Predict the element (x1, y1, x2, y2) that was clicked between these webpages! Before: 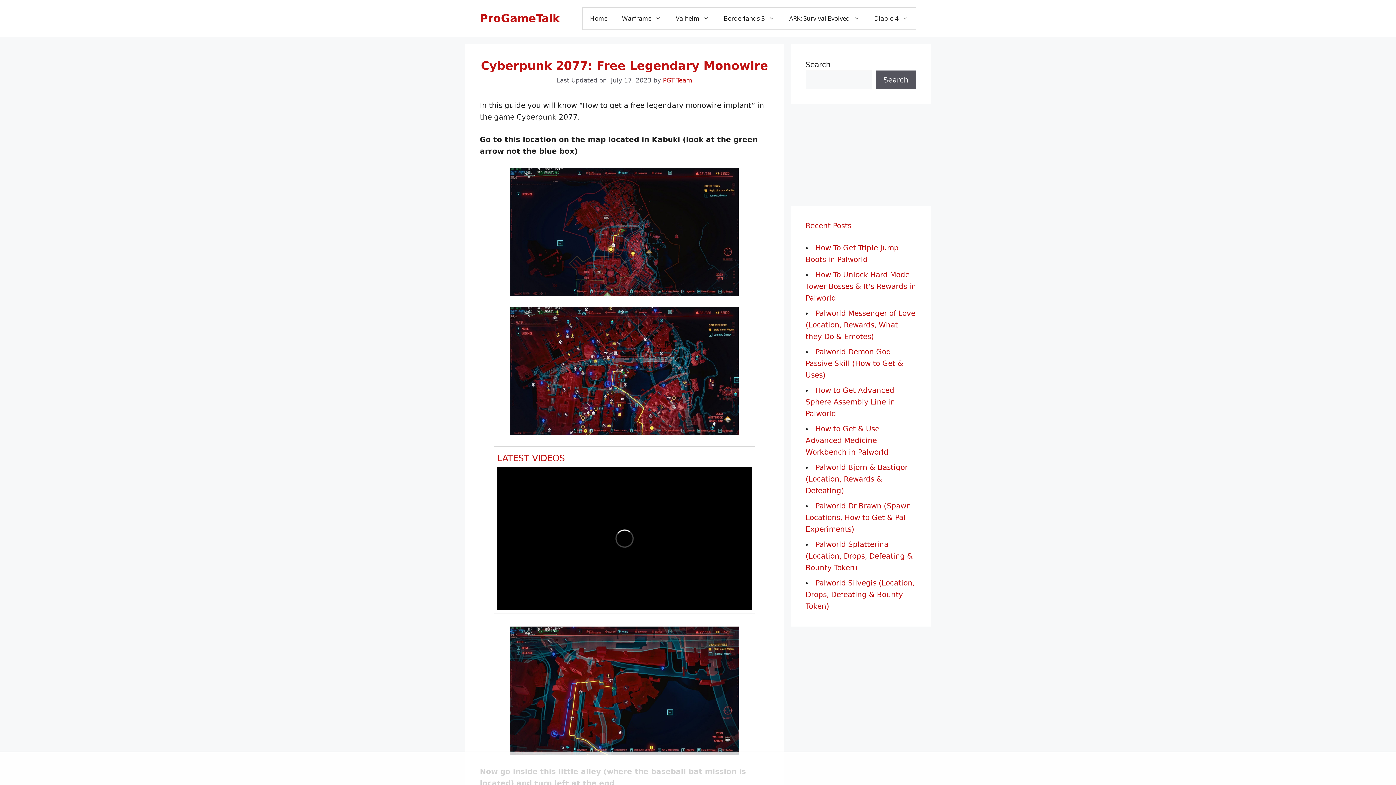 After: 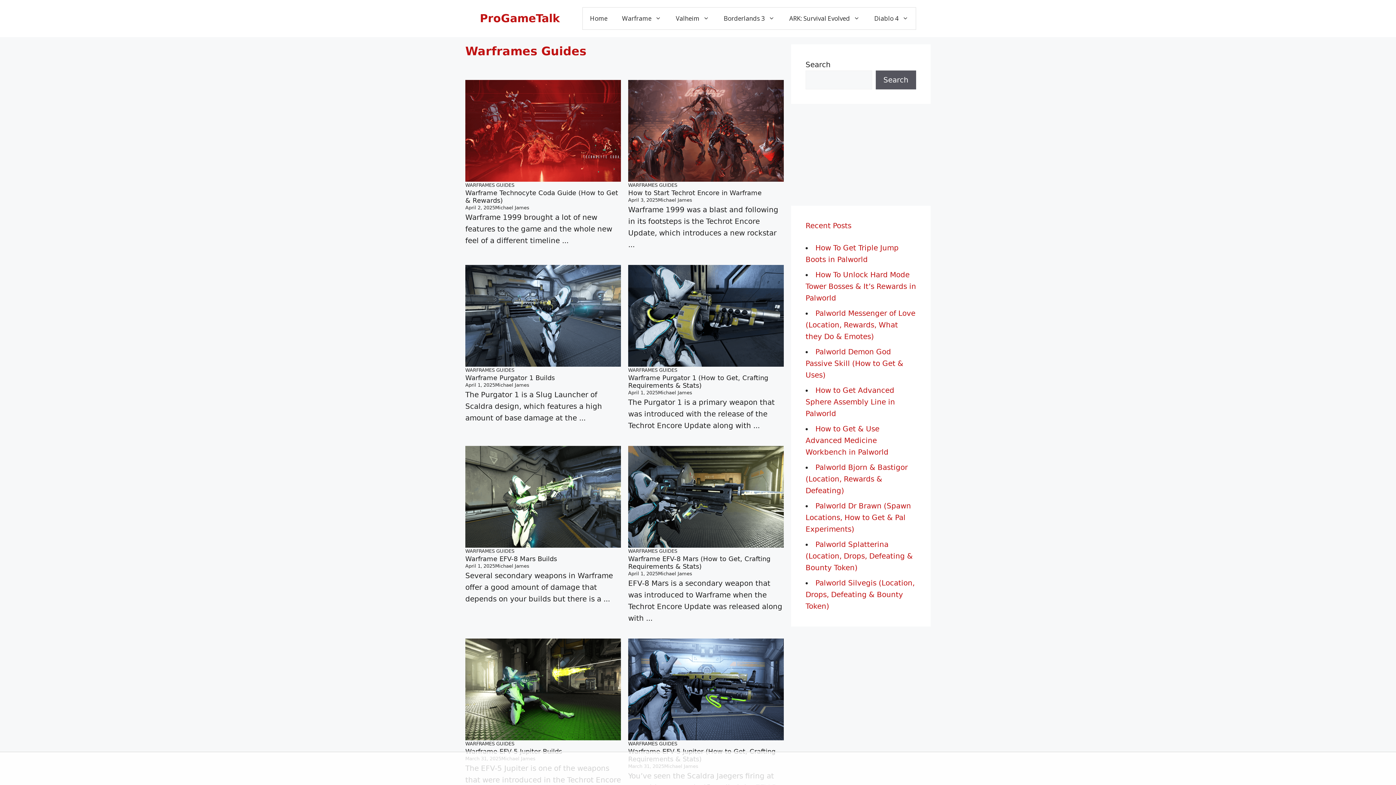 Action: bbox: (614, 7, 668, 29) label: Warframe